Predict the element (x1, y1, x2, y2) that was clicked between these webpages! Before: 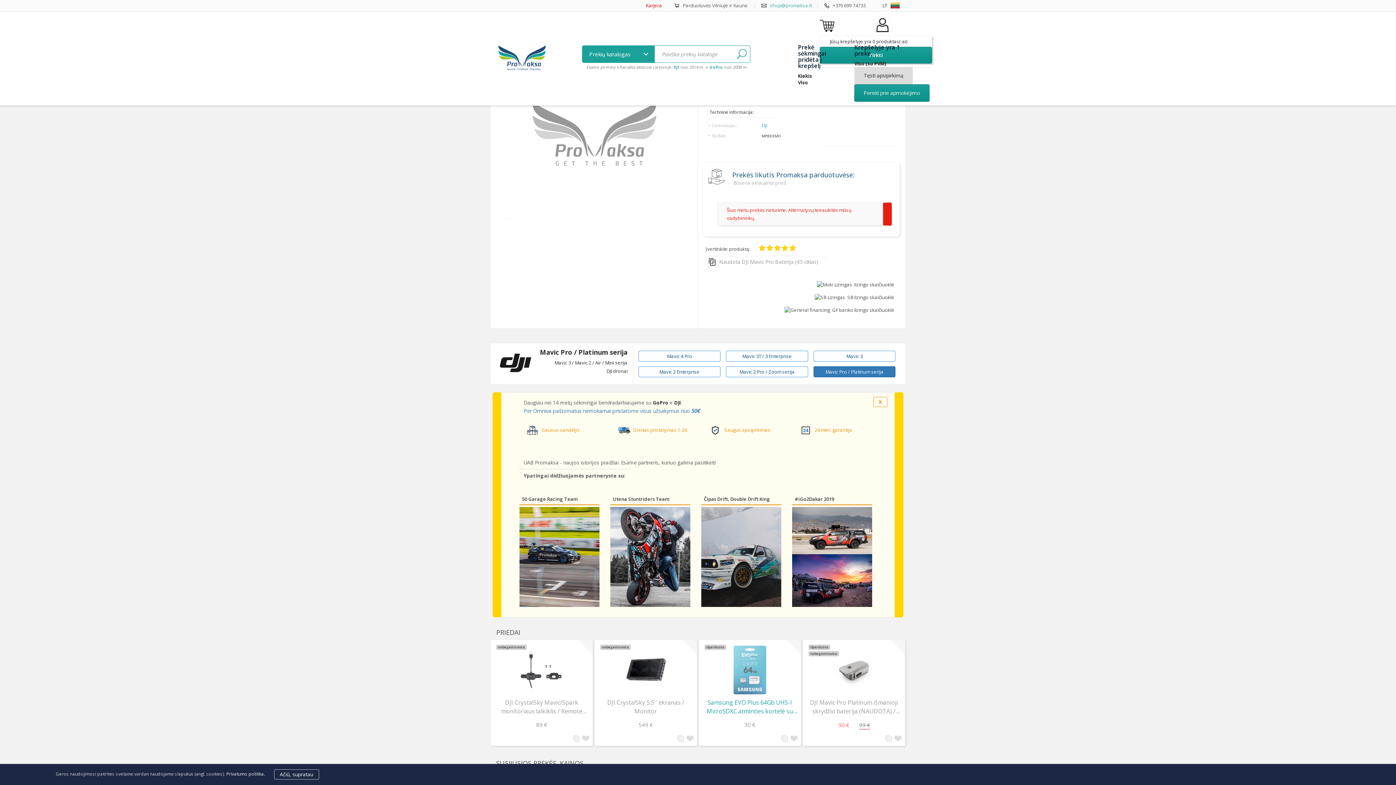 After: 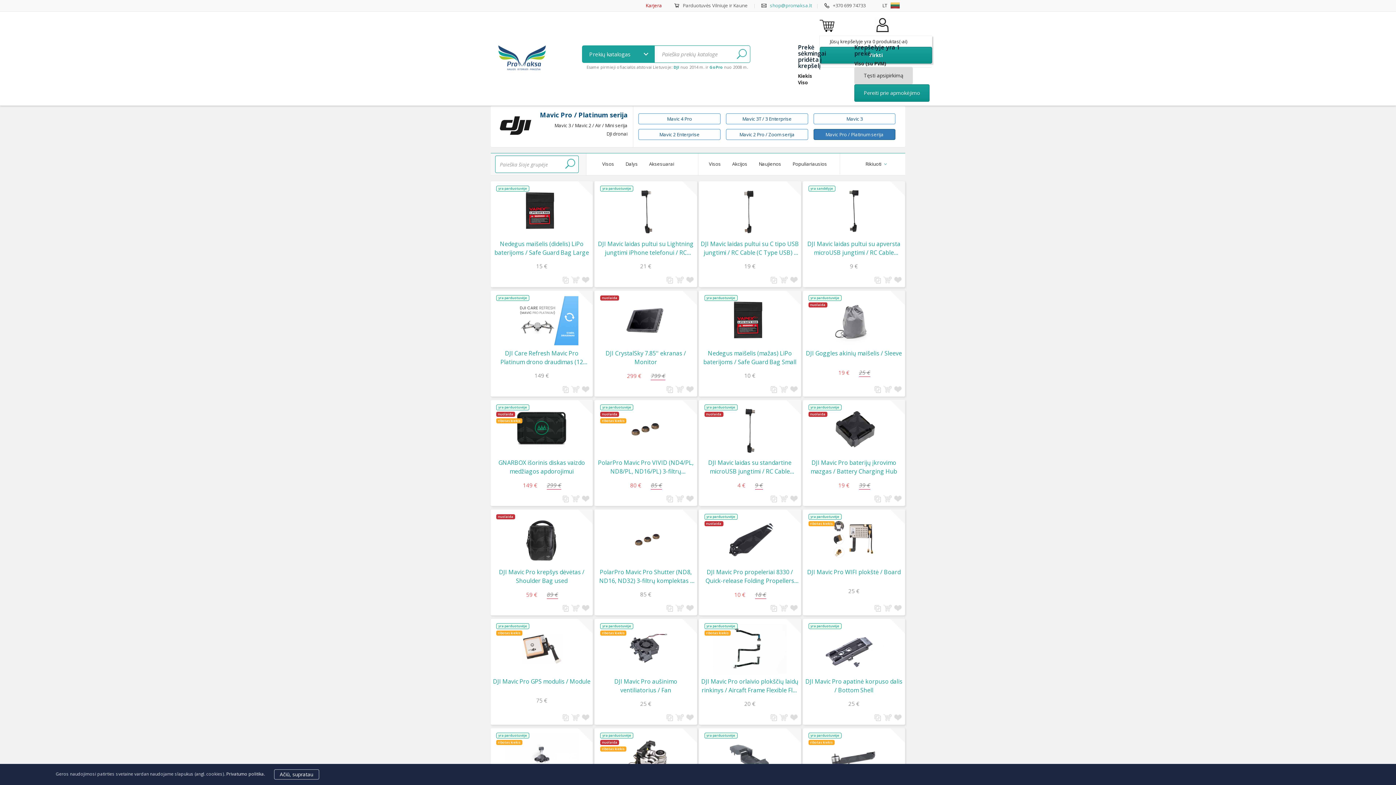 Action: bbox: (490, 349, 627, 356) label: Mavic Pro / Platinum serija